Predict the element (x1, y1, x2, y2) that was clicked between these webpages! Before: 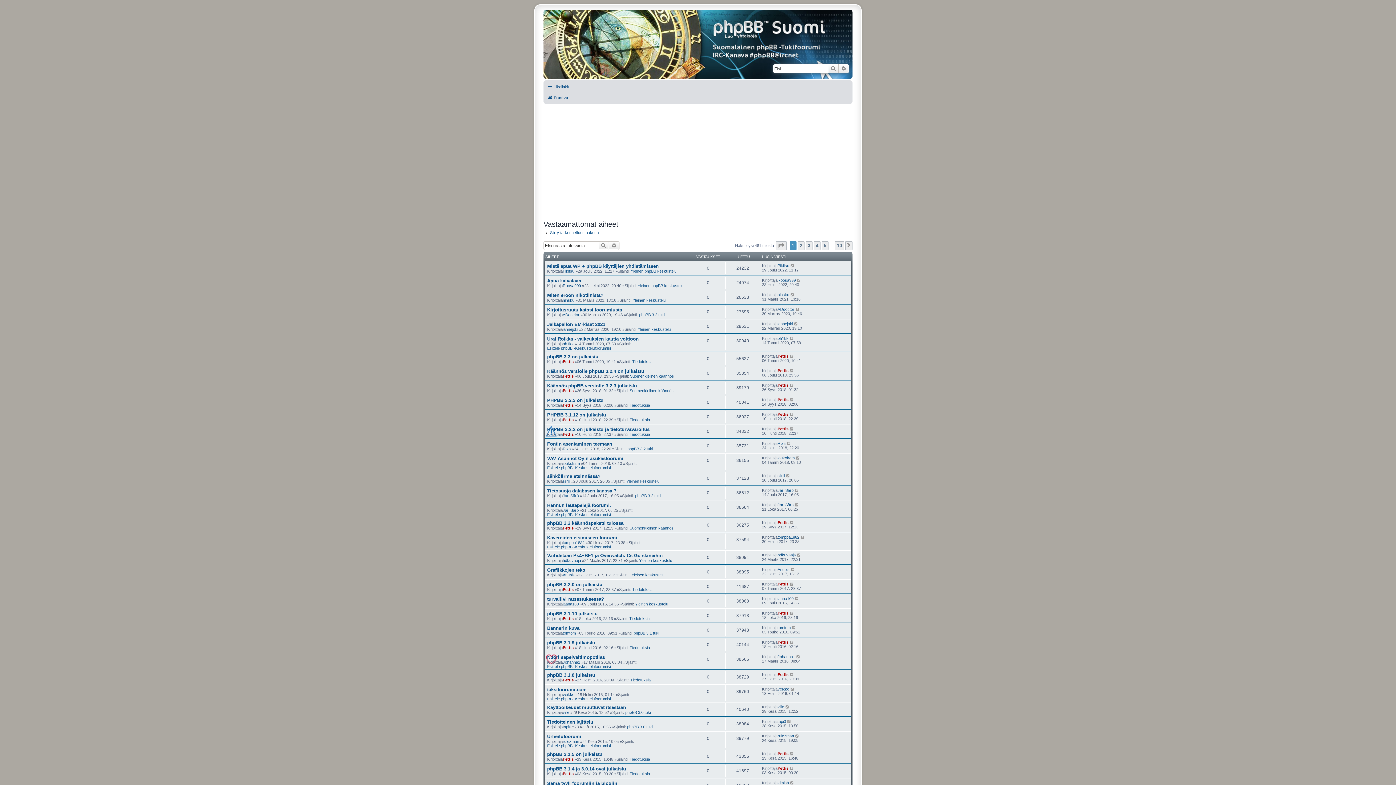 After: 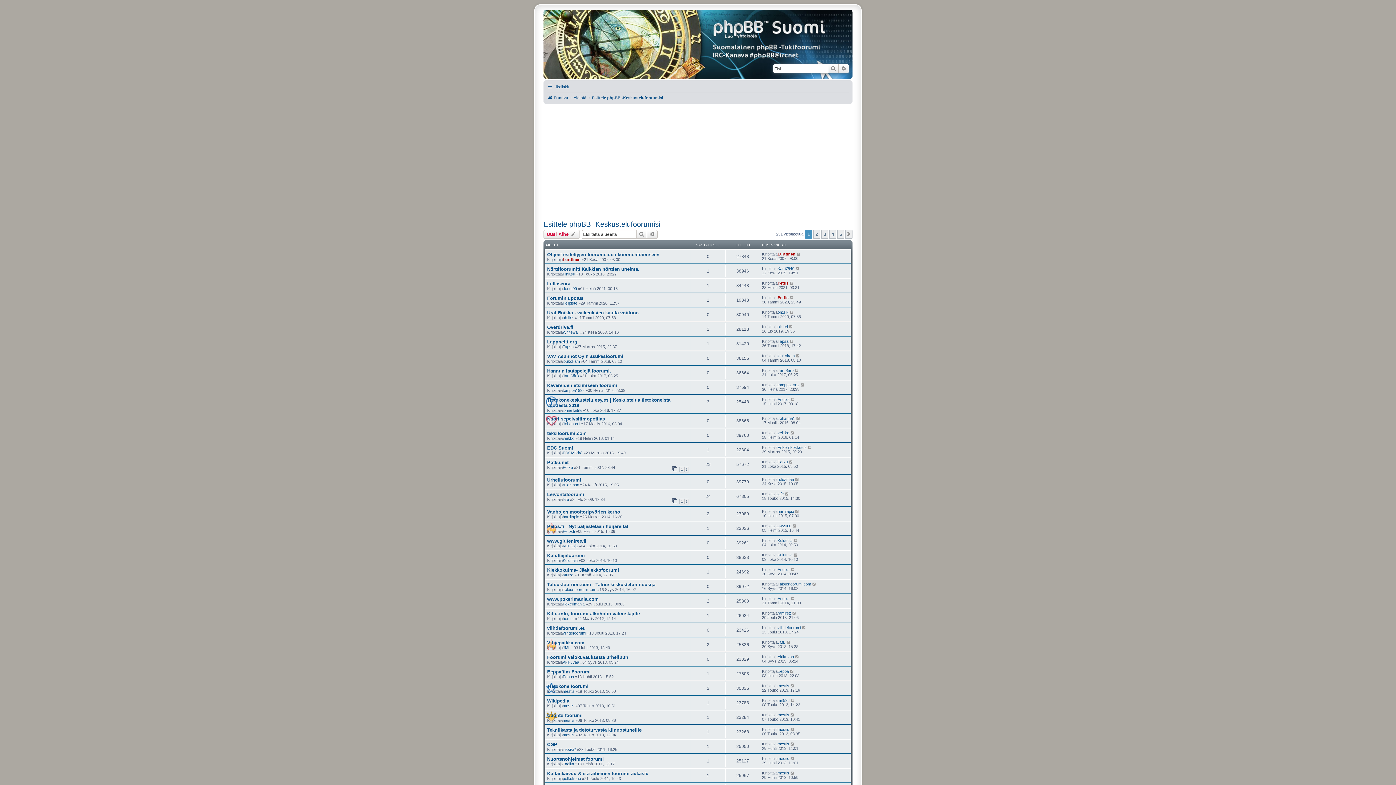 Action: bbox: (547, 664, 610, 668) label: Esittele phpBB -Keskustelufoorumisi